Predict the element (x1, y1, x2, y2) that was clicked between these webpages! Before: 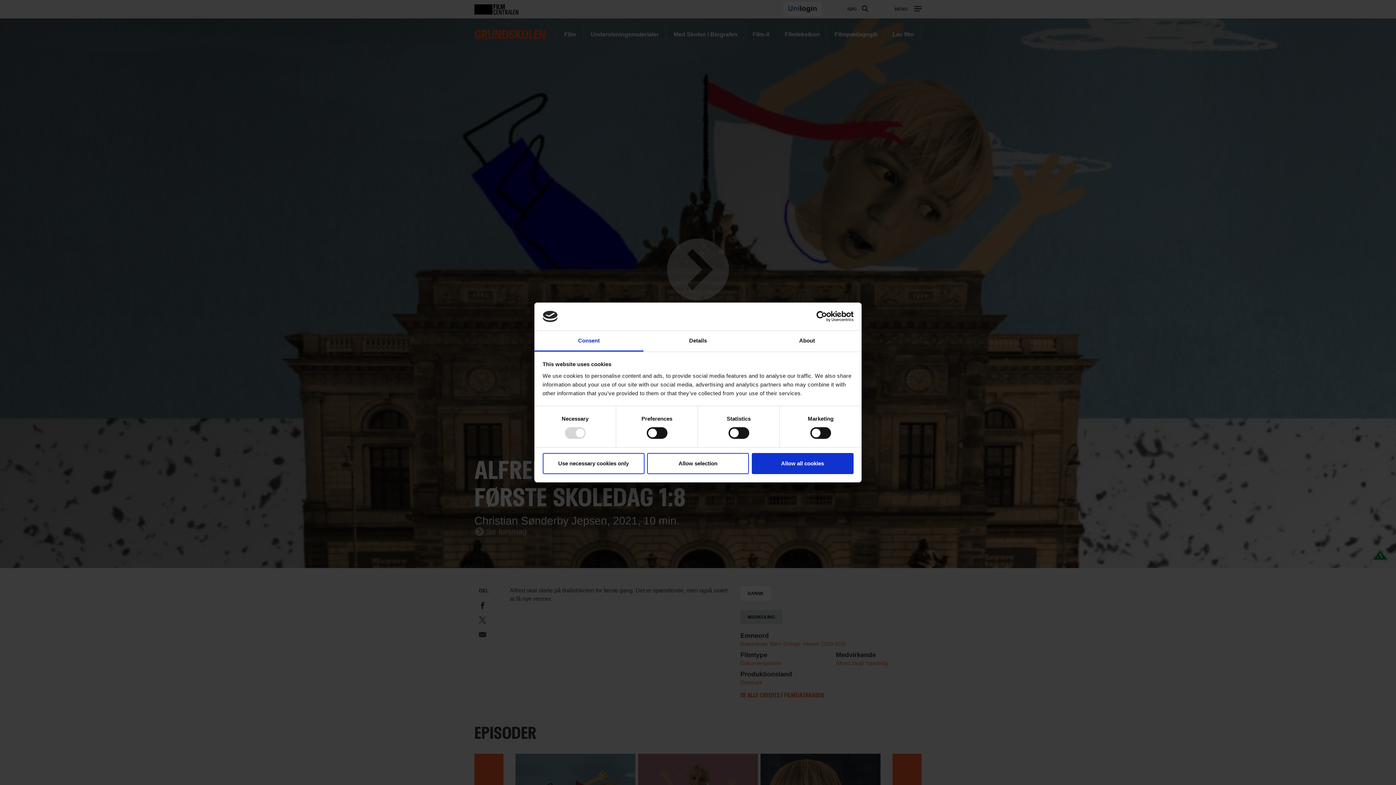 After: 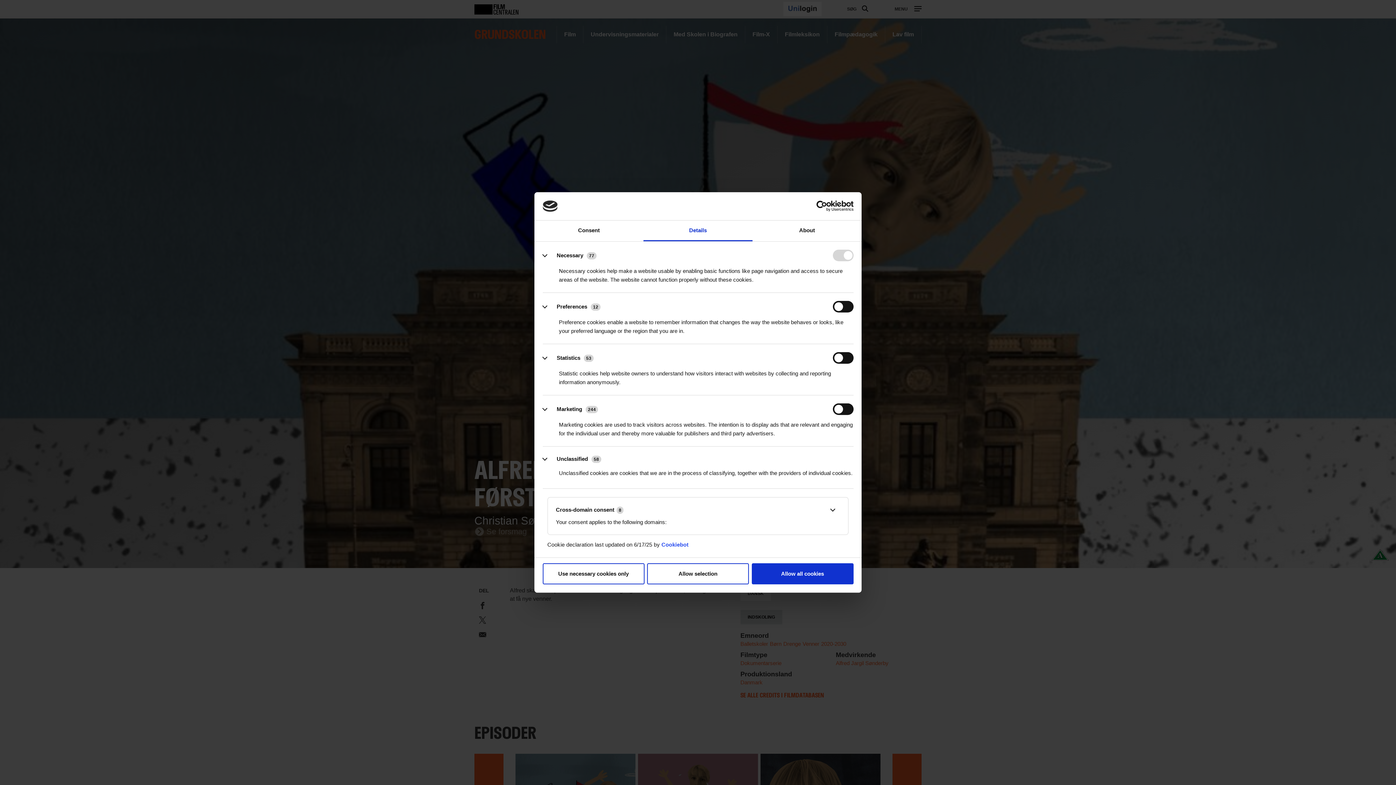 Action: label: Details bbox: (643, 331, 752, 351)